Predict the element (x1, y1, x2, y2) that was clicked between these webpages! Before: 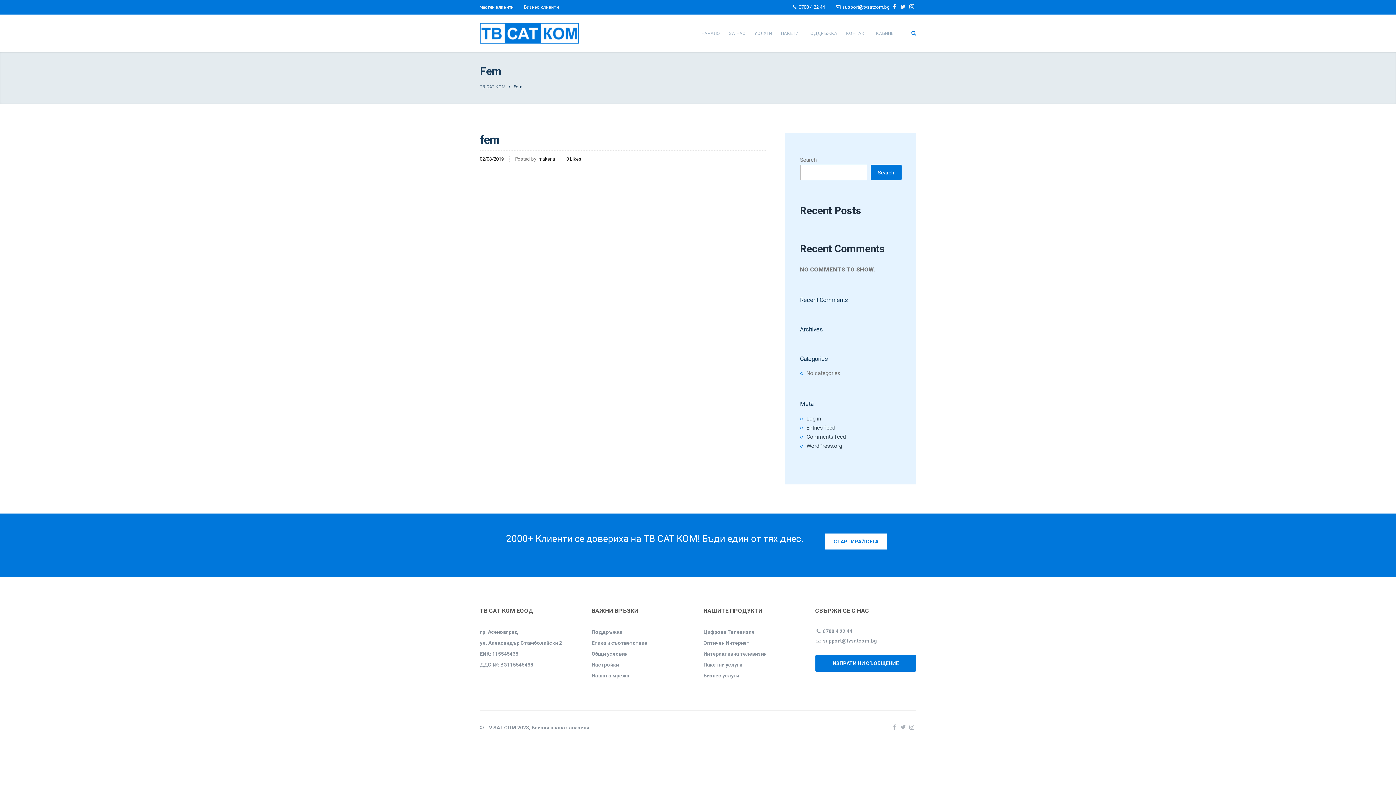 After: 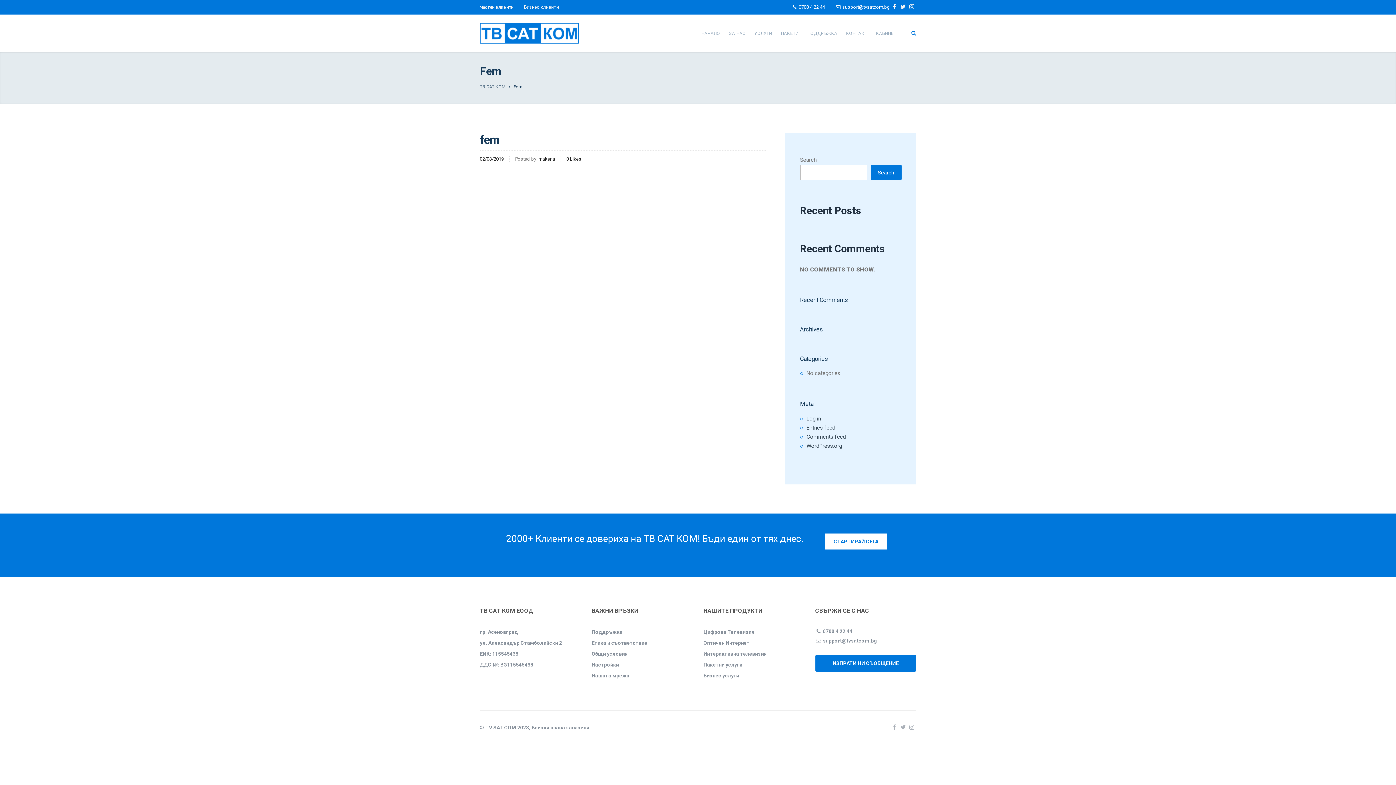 Action: bbox: (480, 156, 504, 161) label: 02/08/2019